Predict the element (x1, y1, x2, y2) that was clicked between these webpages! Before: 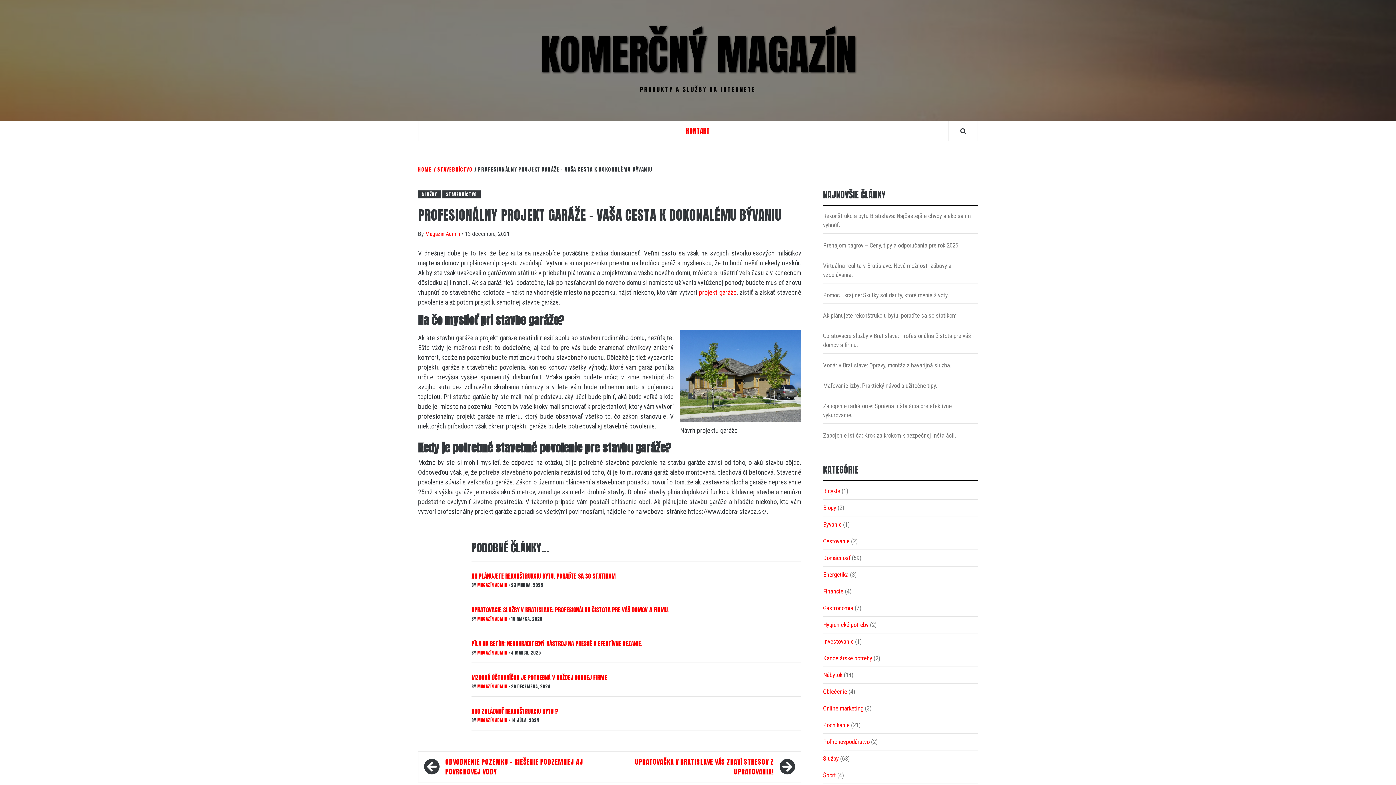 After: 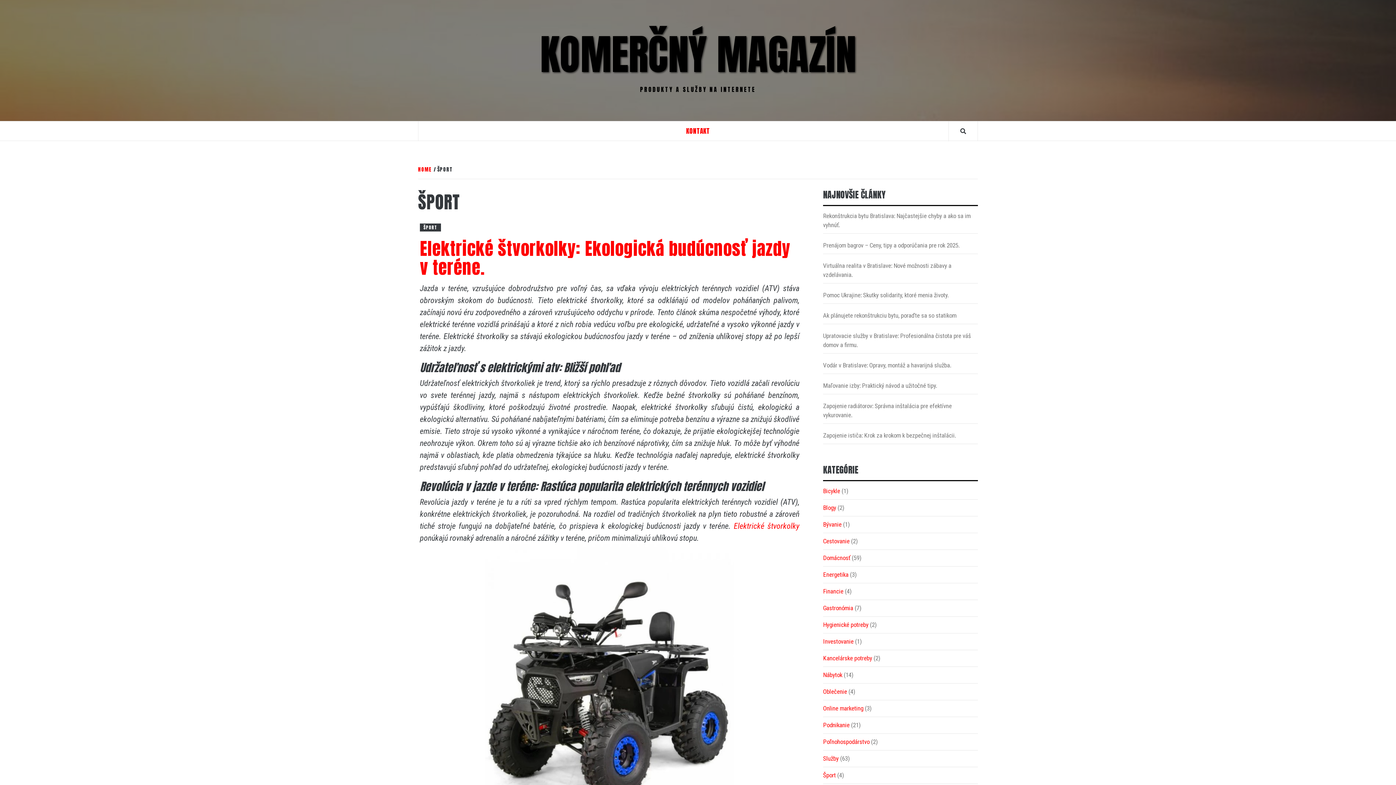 Action: bbox: (823, 772, 836, 779) label: Šport